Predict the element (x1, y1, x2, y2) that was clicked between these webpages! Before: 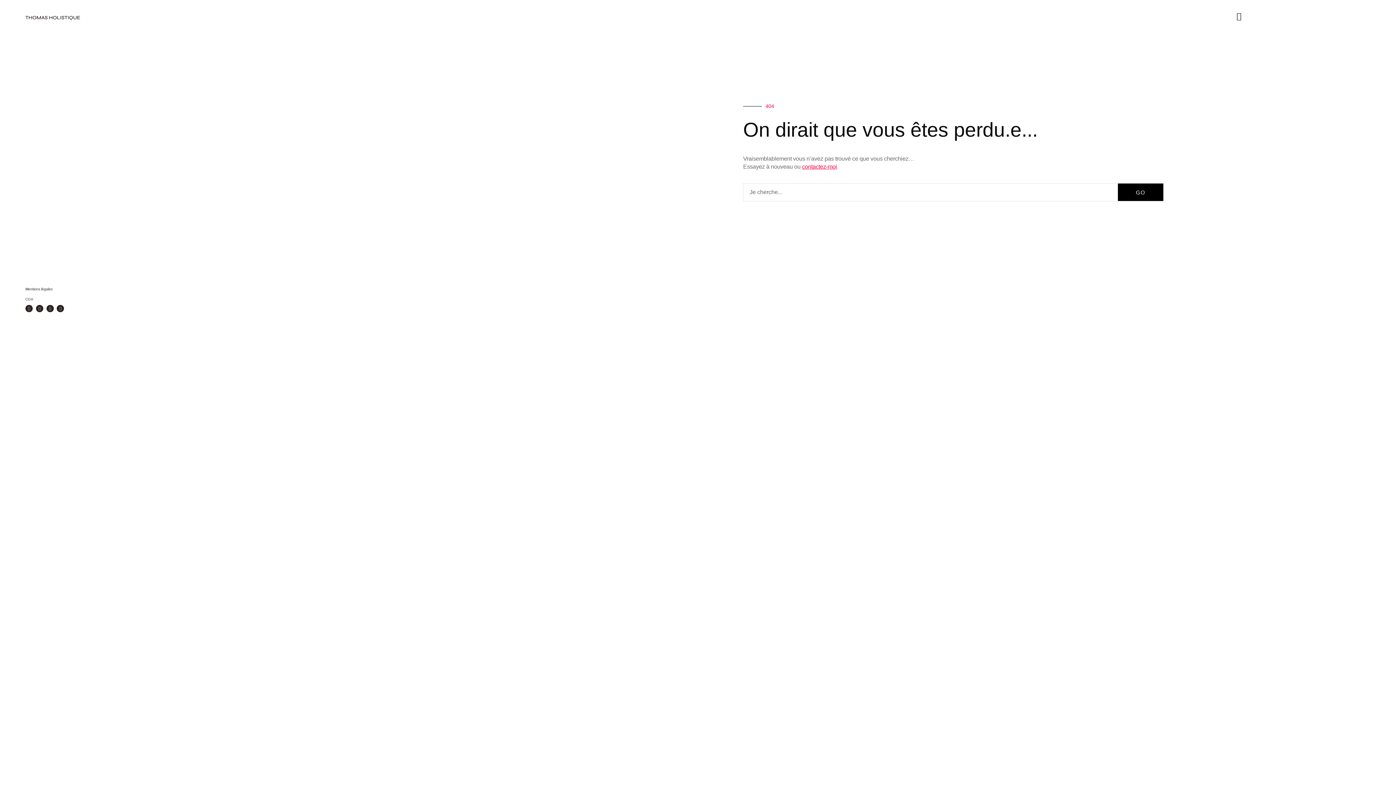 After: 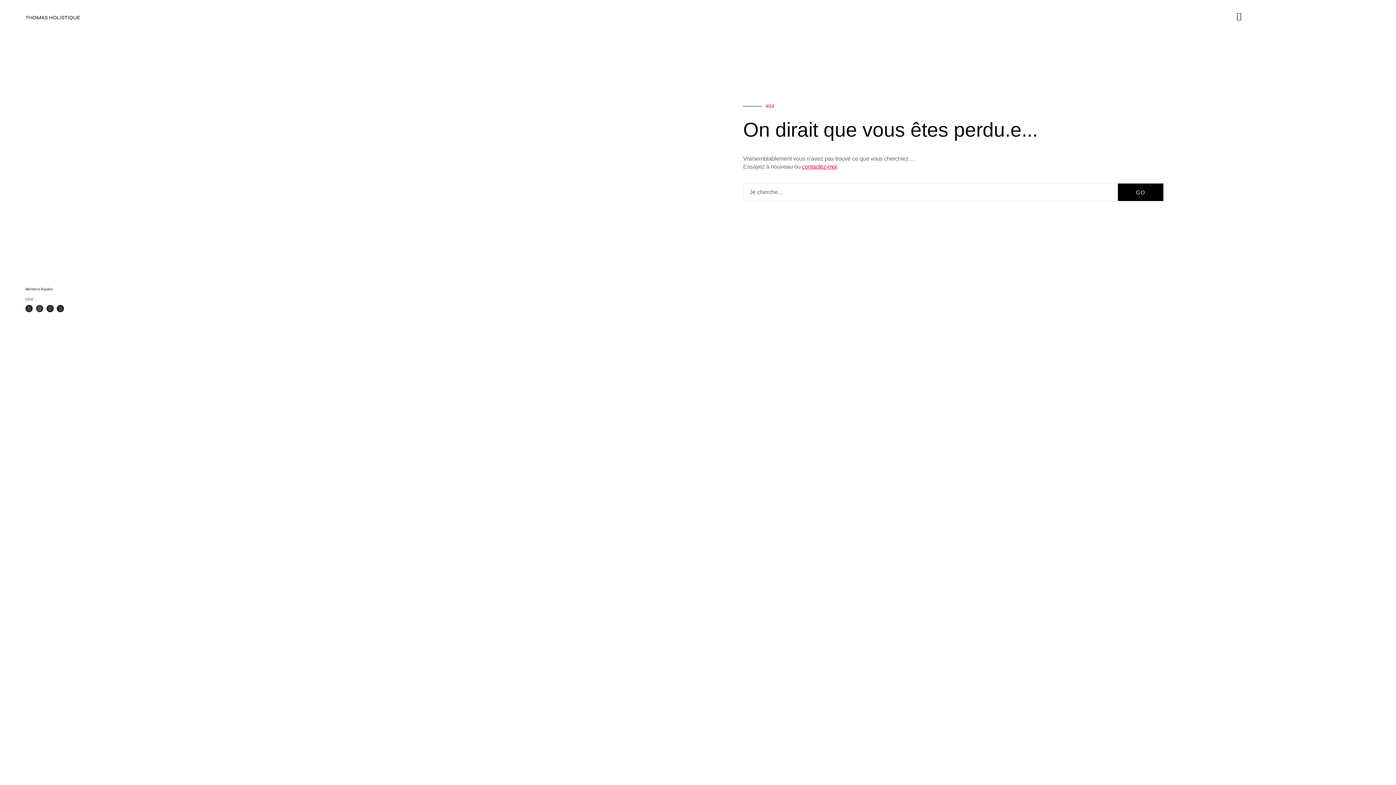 Action: bbox: (35, 304, 43, 312) label: Tiktok